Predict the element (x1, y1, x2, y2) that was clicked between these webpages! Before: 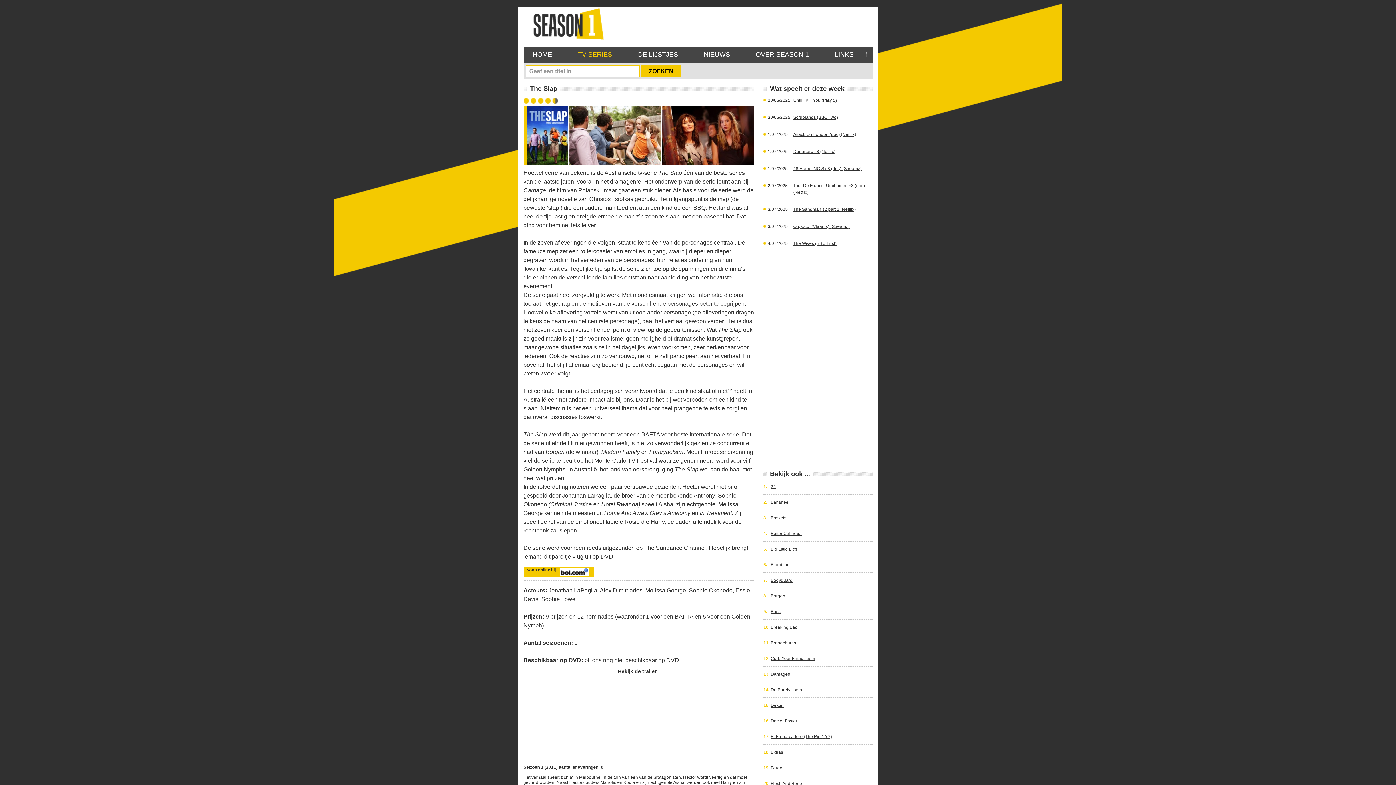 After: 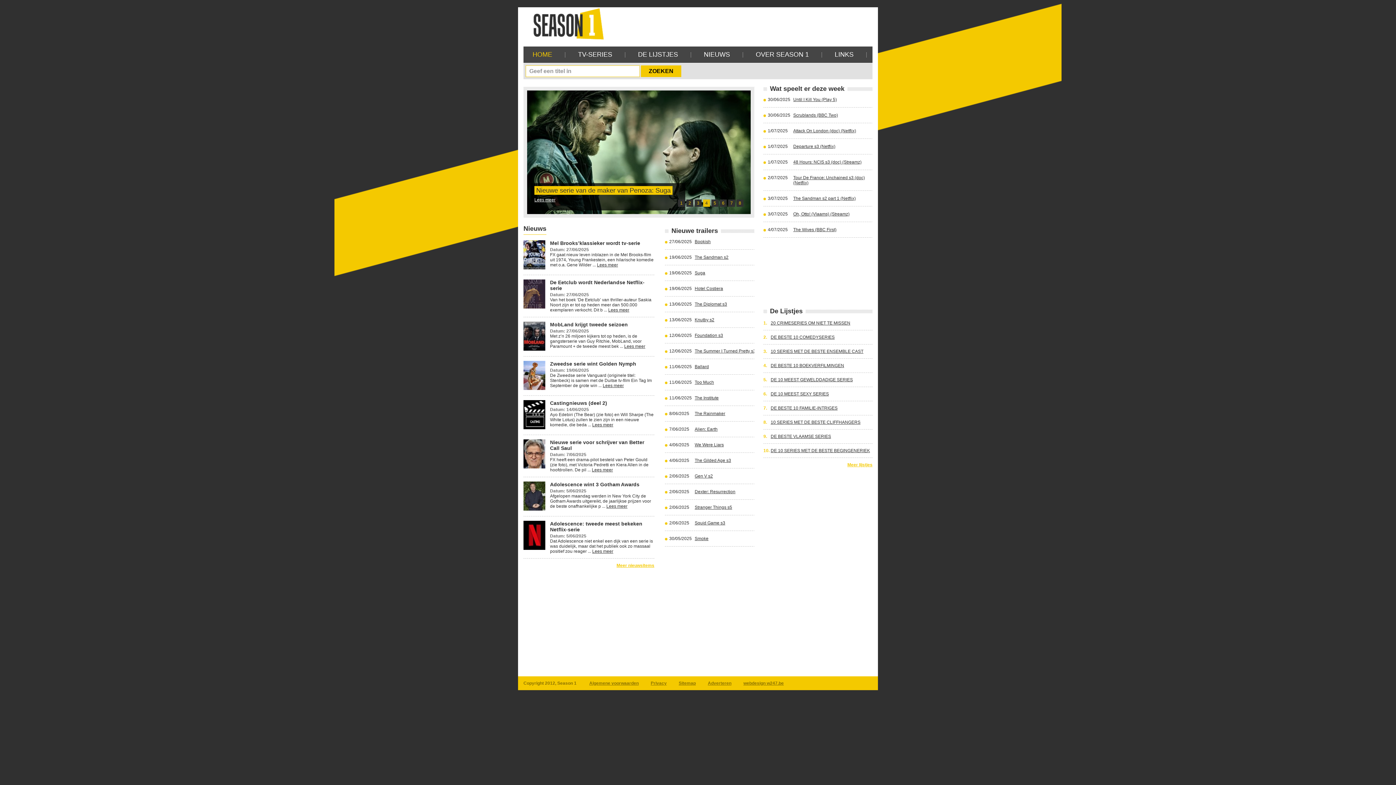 Action: label: HOME bbox: (523, 50, 561, 58)